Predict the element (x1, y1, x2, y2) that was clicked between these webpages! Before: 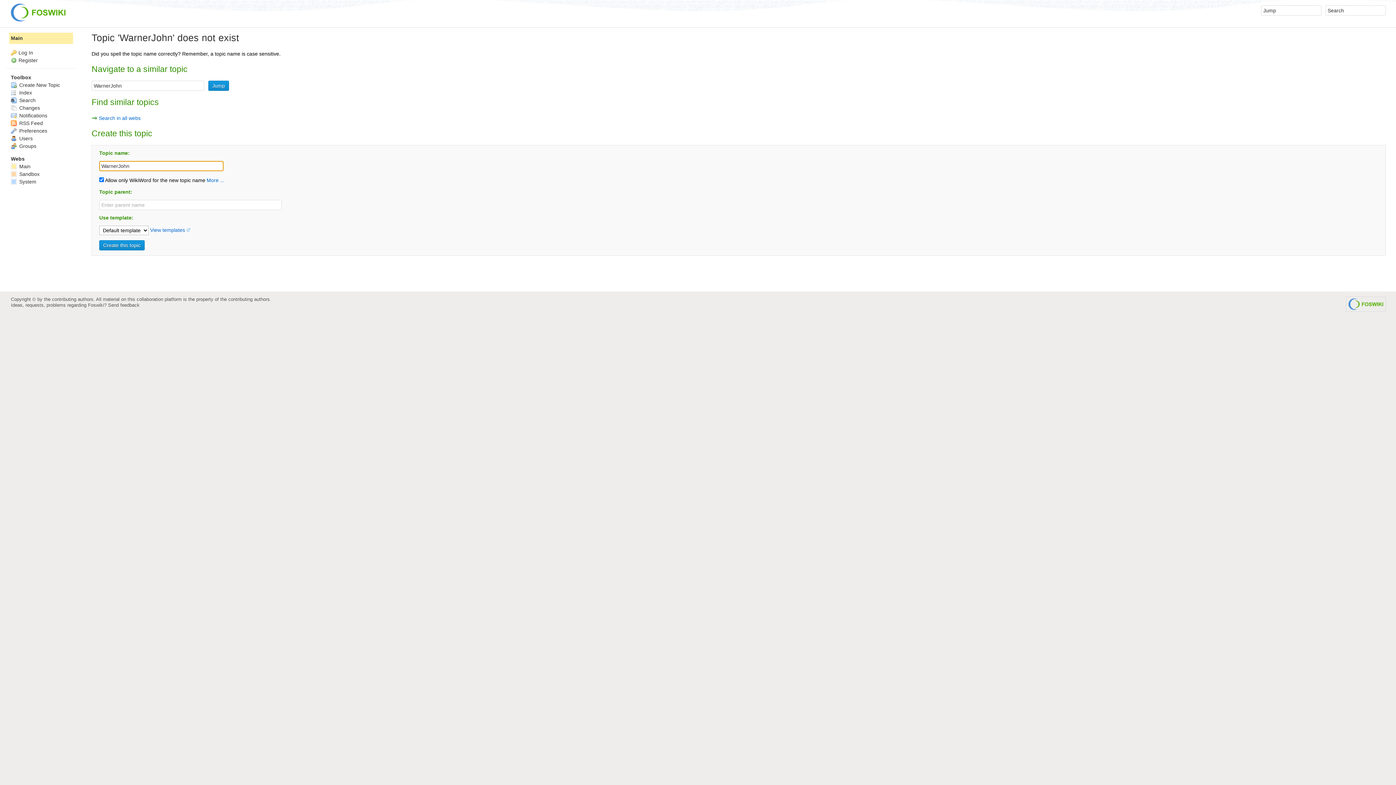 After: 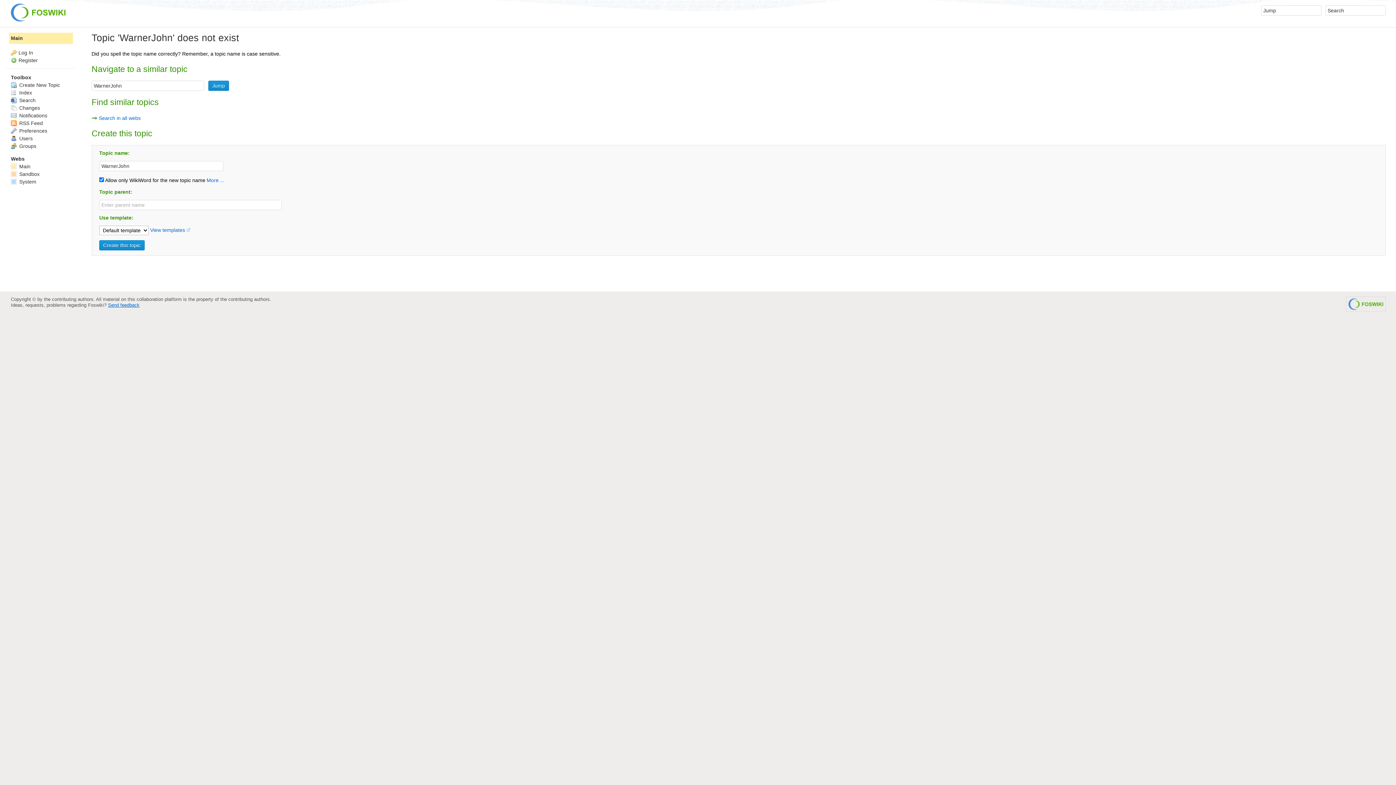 Action: label: Send feedback bbox: (108, 302, 139, 307)